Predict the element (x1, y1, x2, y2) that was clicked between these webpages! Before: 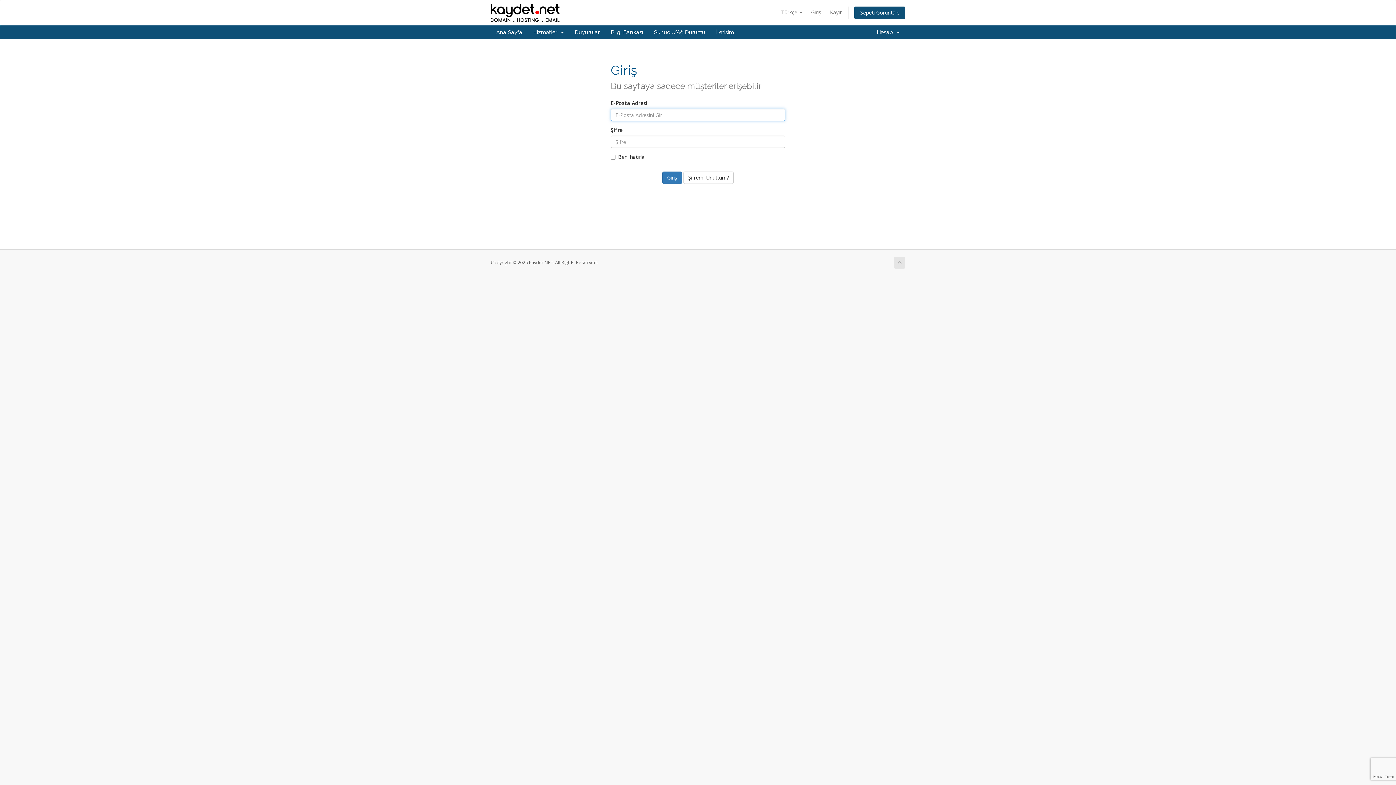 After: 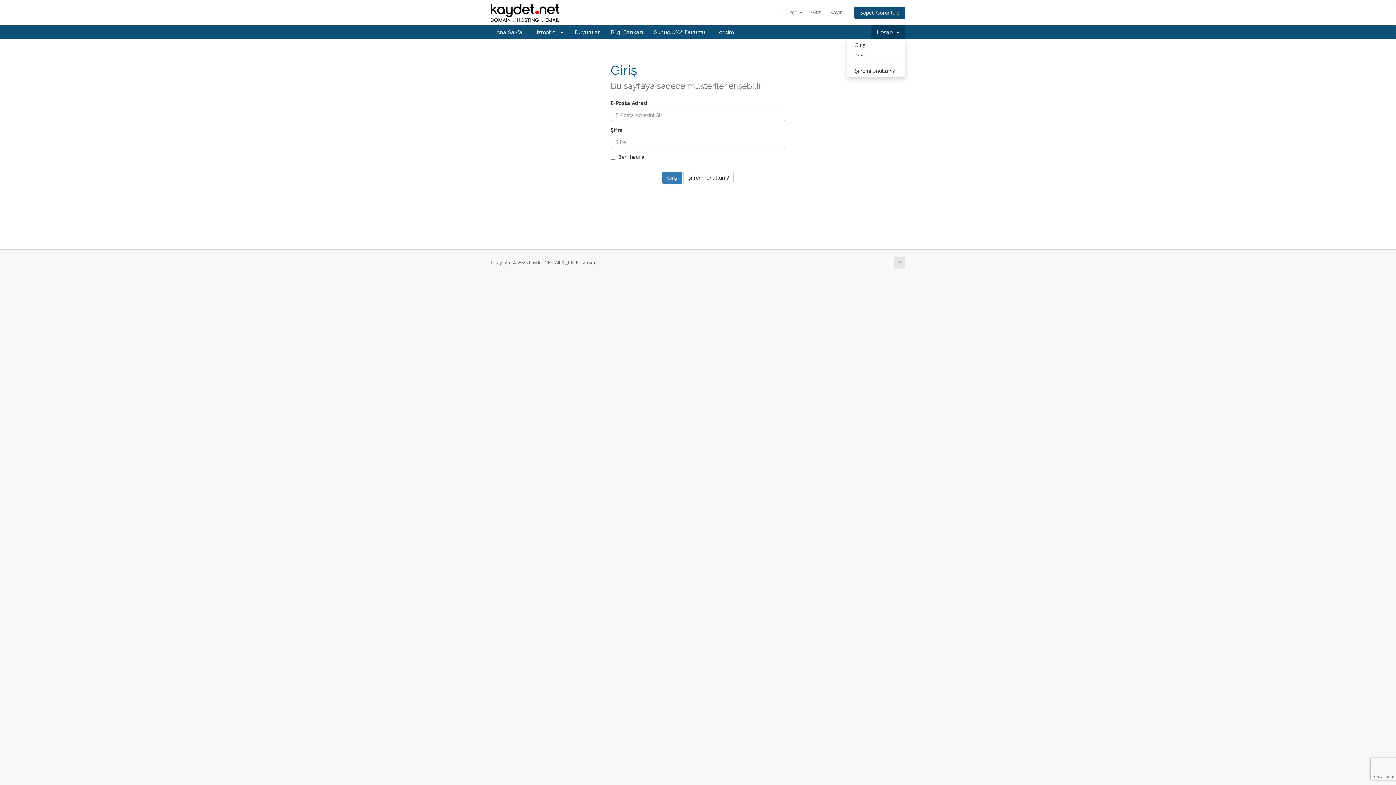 Action: label: Hesap   bbox: (871, 25, 905, 39)